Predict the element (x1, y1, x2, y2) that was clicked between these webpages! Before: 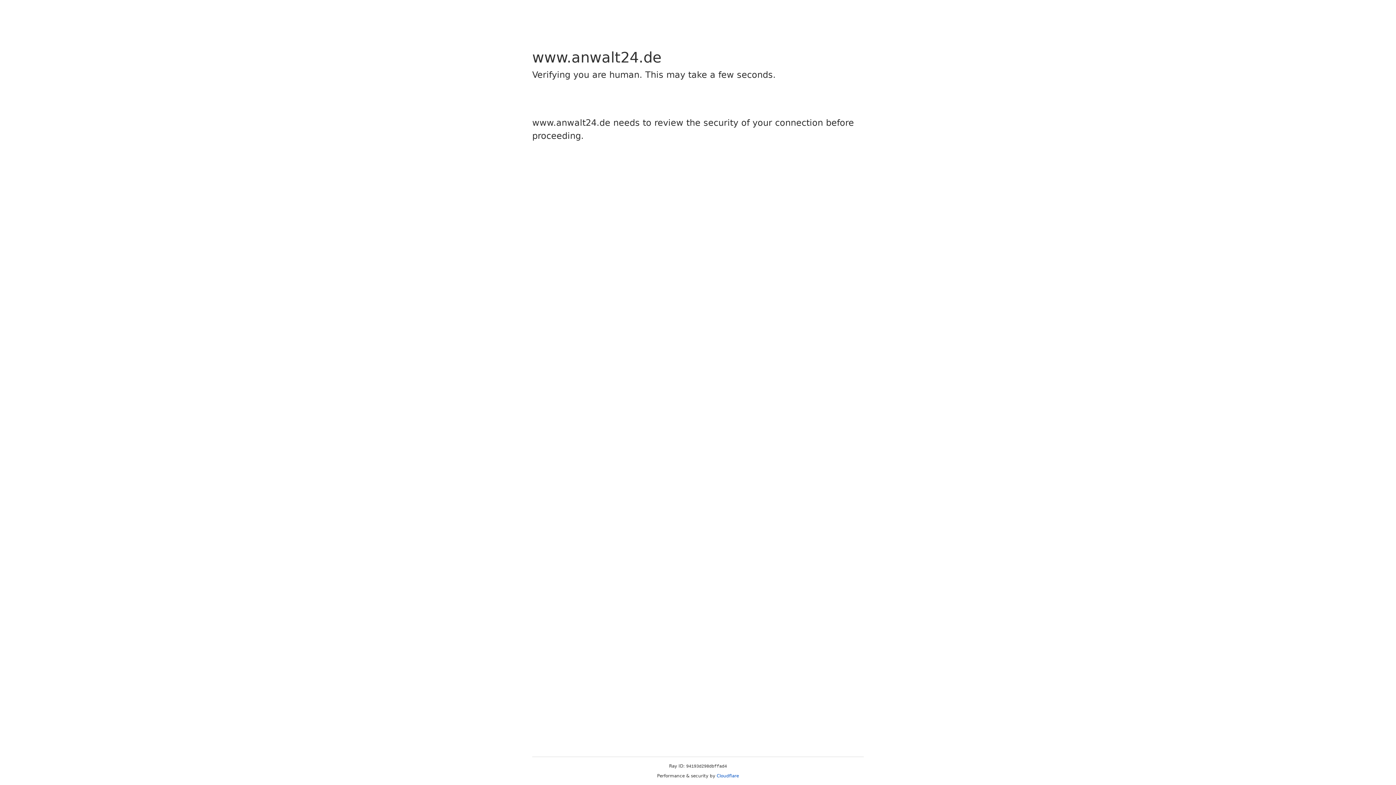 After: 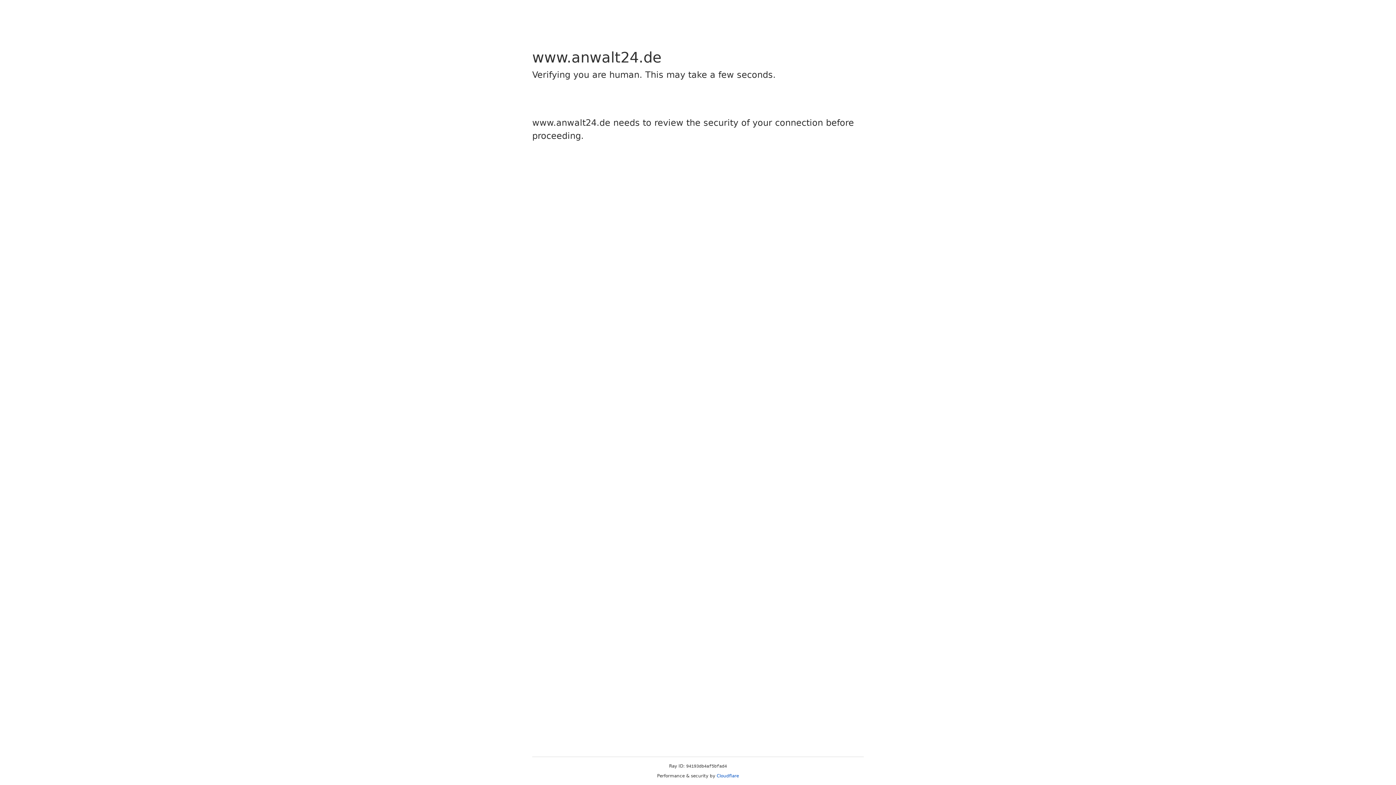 Action: bbox: (716, 773, 739, 778) label: Cloudflare